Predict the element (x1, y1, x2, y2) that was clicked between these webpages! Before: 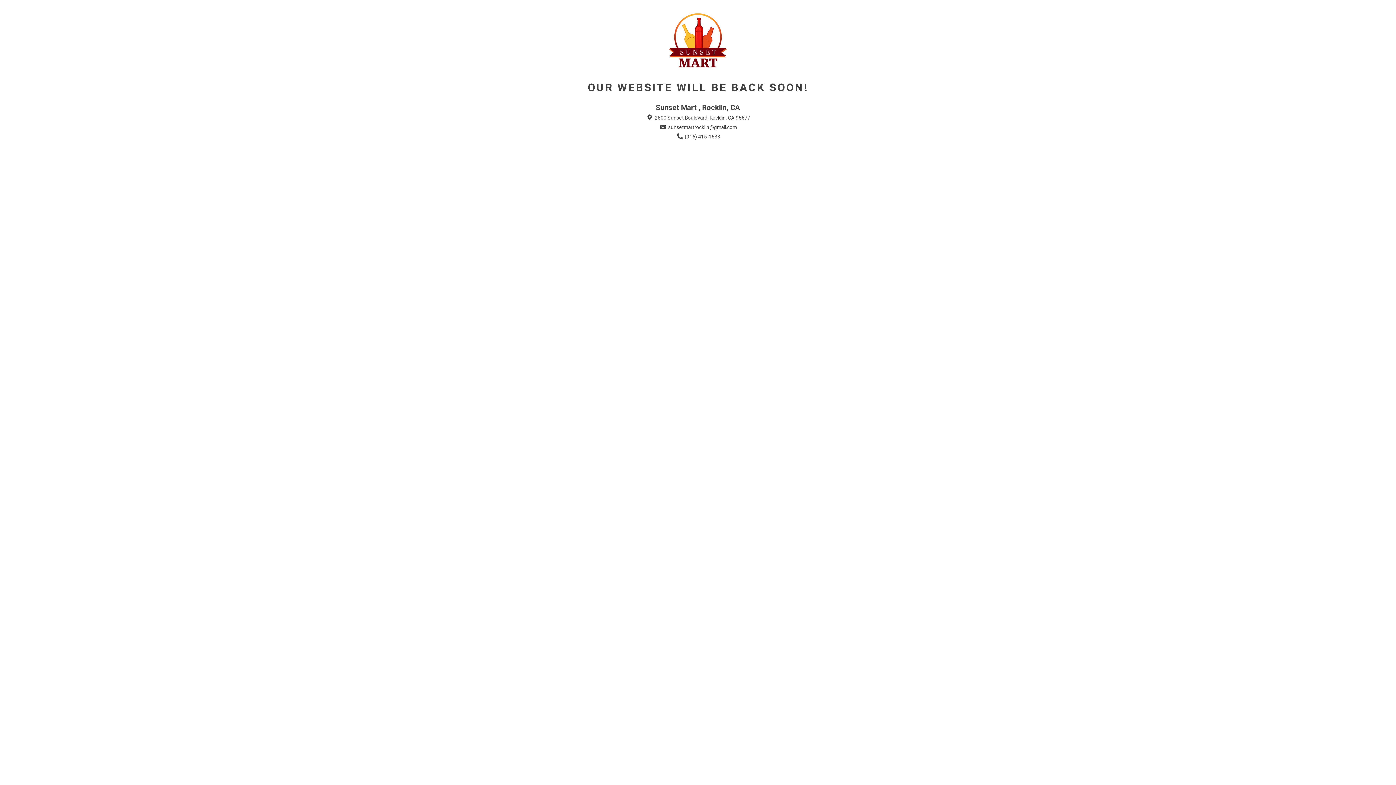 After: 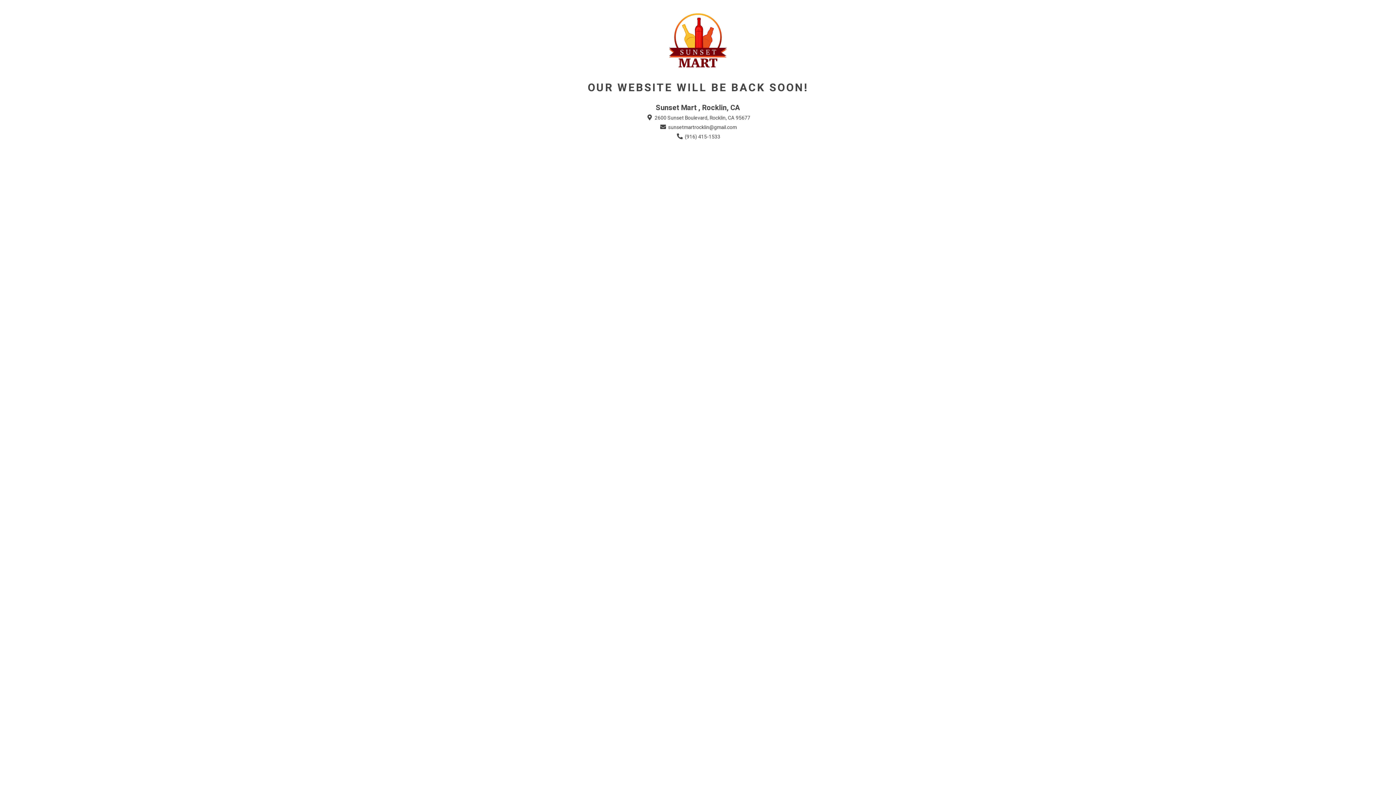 Action: label:  sunsetmartrocklin@gmail.com bbox: (659, 123, 737, 131)